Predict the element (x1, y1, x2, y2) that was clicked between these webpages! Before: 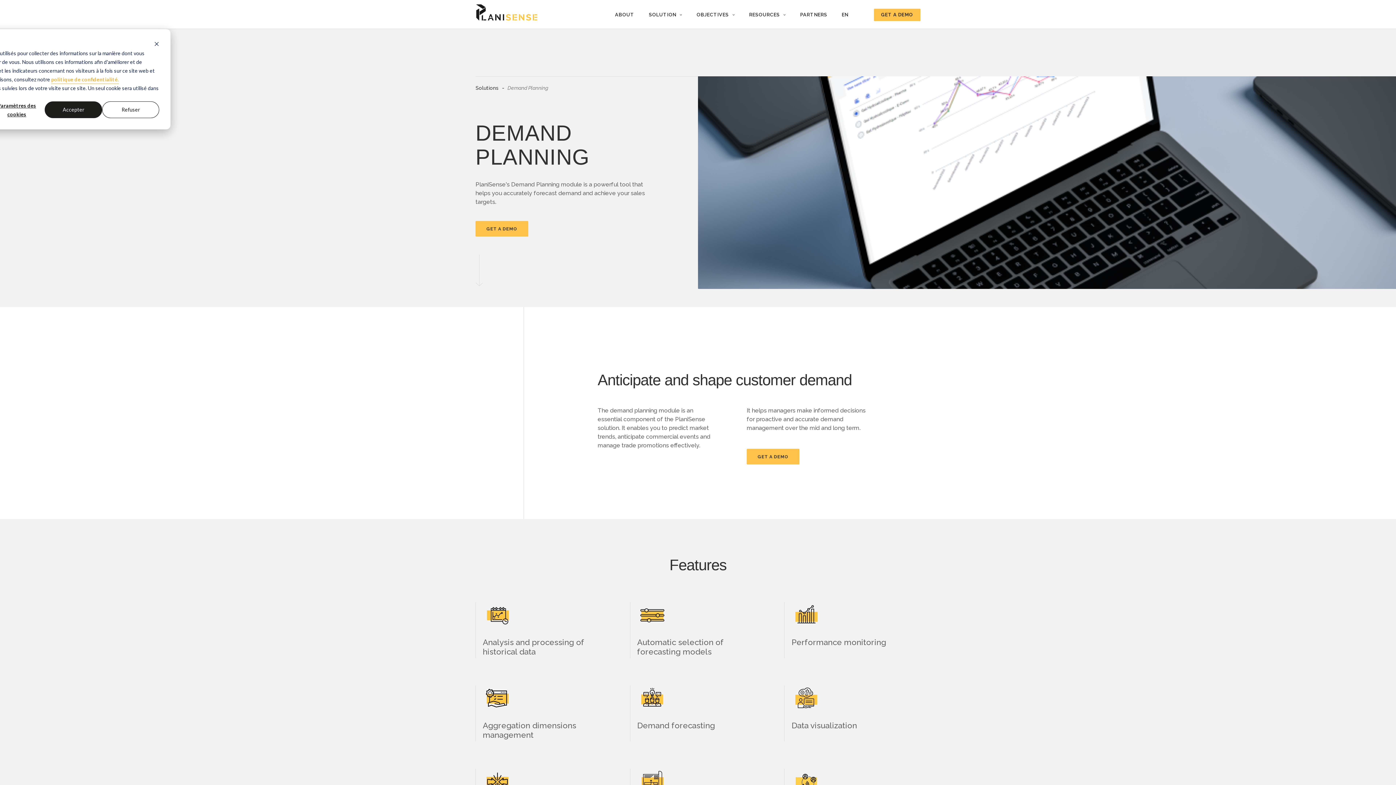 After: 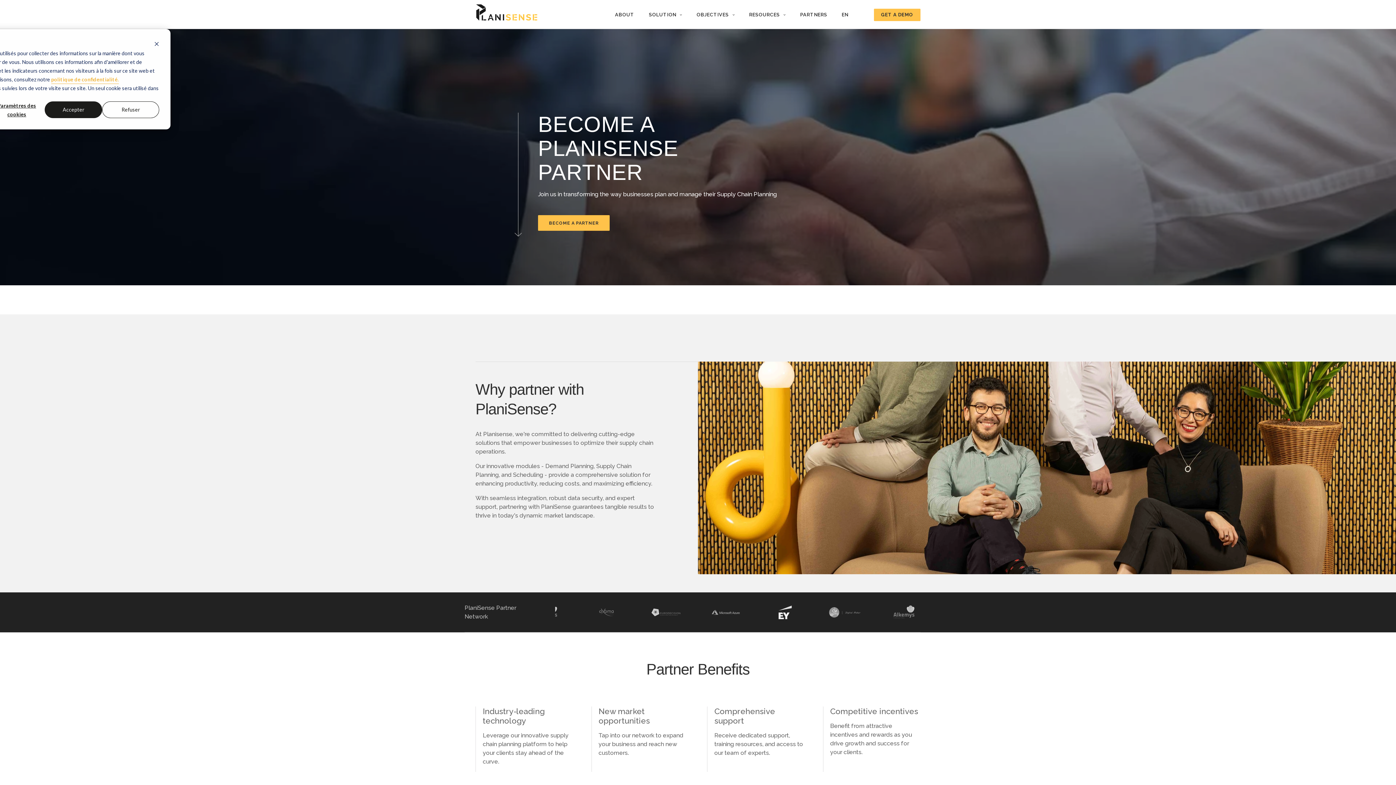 Action: bbox: (800, 12, 827, 17) label: PARTNERS